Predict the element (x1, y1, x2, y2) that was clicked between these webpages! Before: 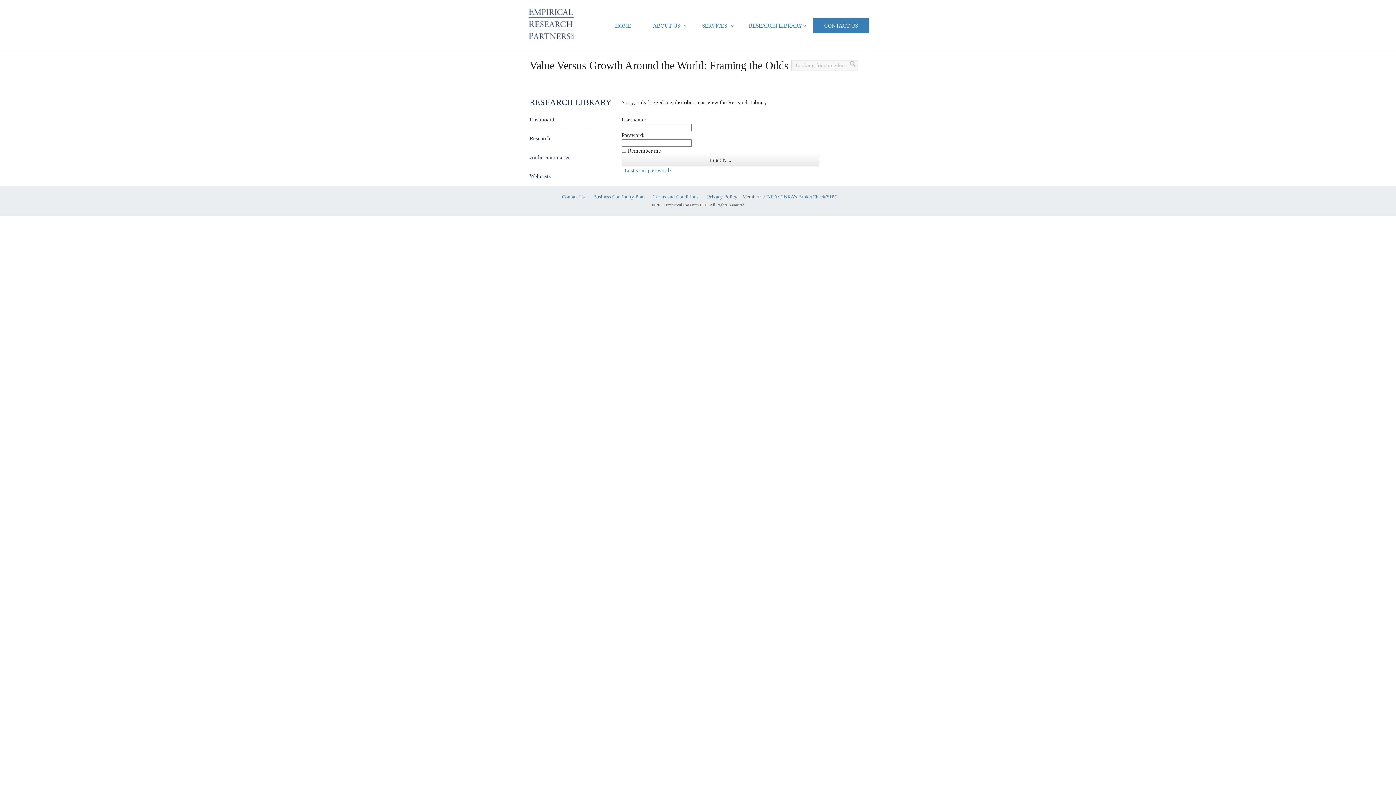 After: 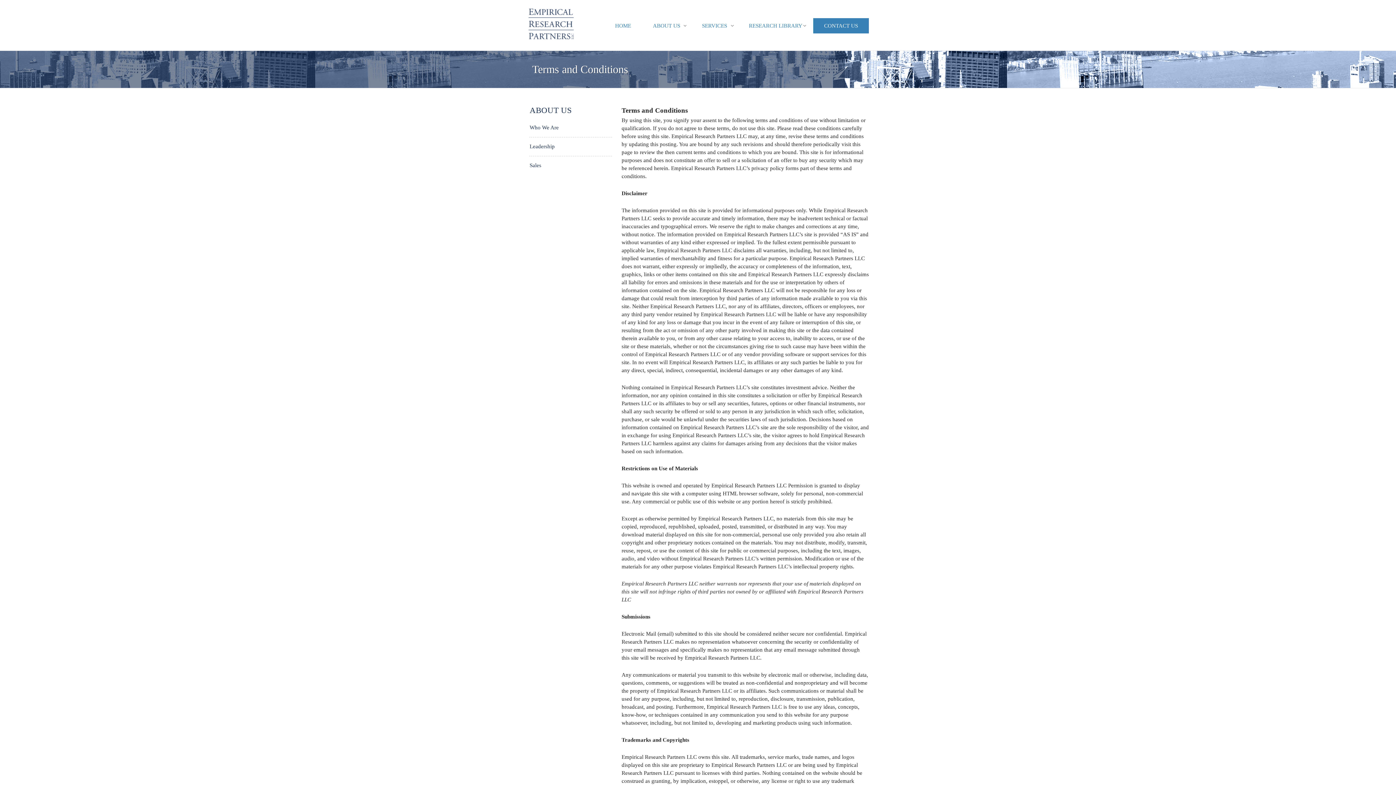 Action: label: Terms and Conditions bbox: (653, 193, 698, 201)